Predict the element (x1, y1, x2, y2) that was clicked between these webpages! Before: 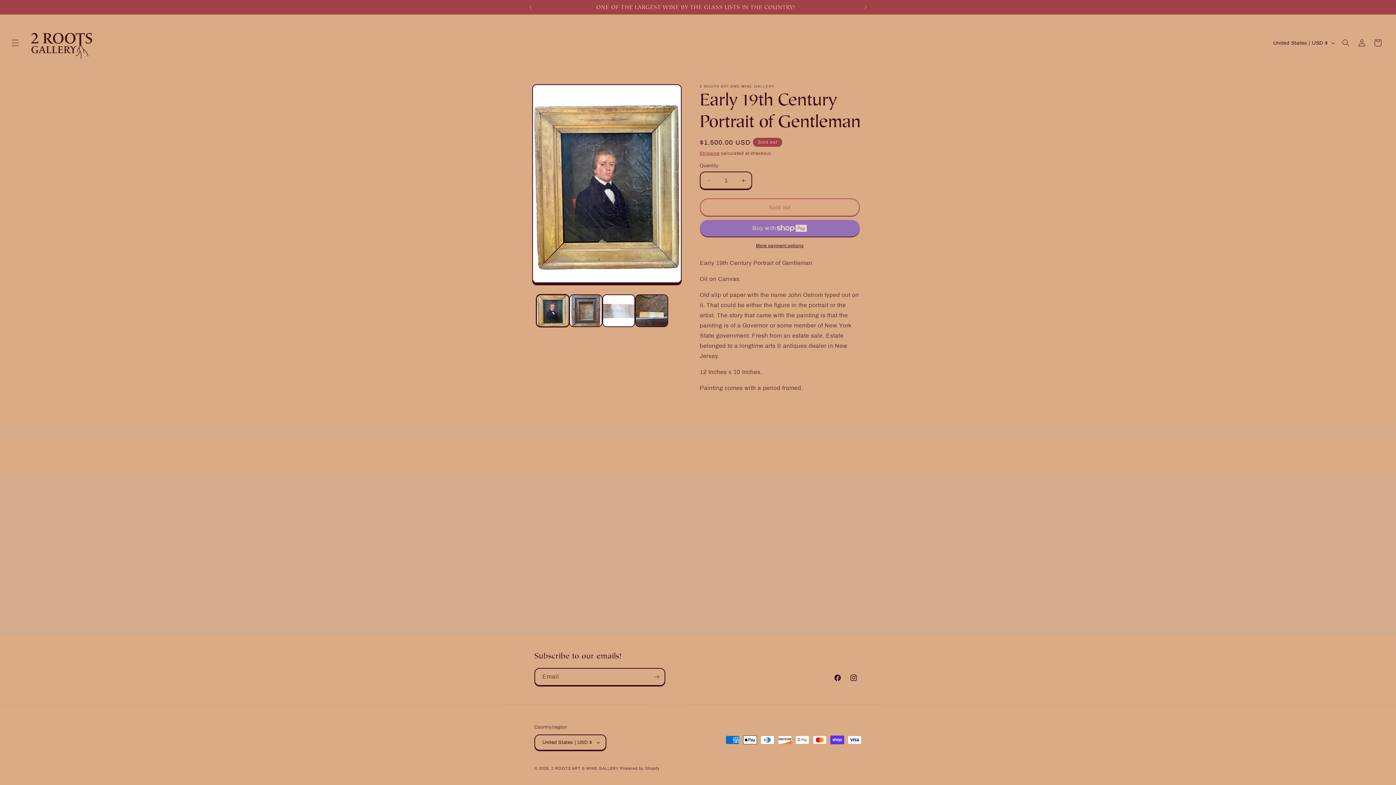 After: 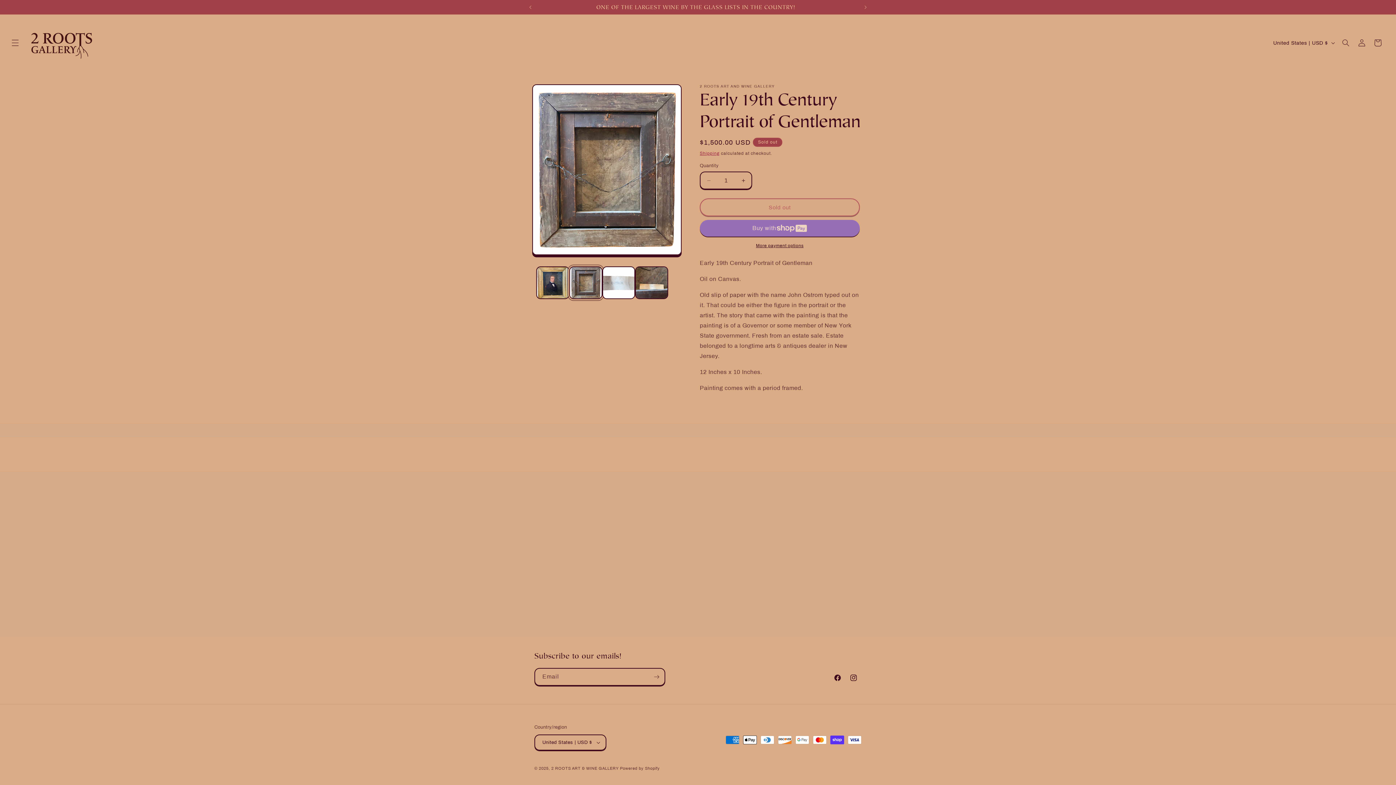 Action: label: Load image 2 in gallery view bbox: (569, 294, 602, 327)